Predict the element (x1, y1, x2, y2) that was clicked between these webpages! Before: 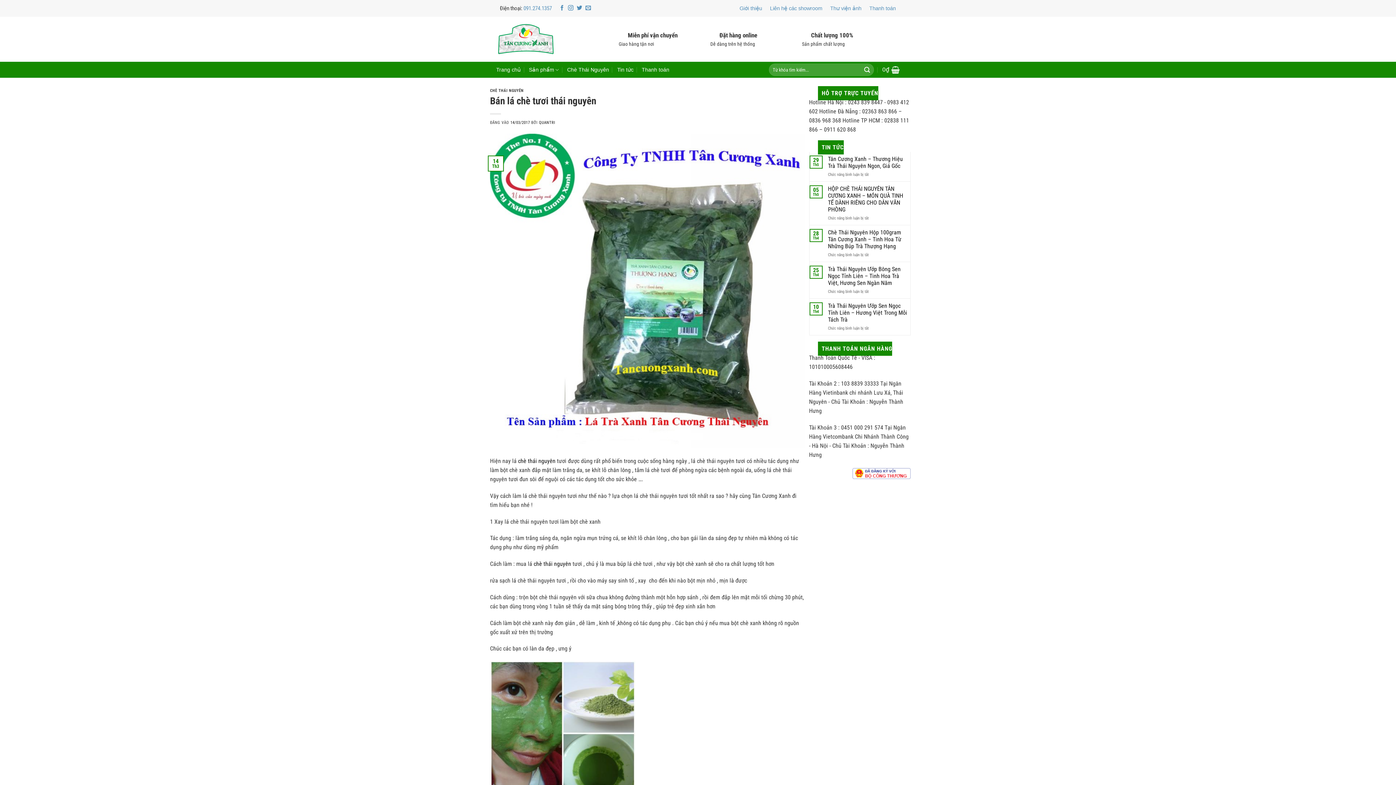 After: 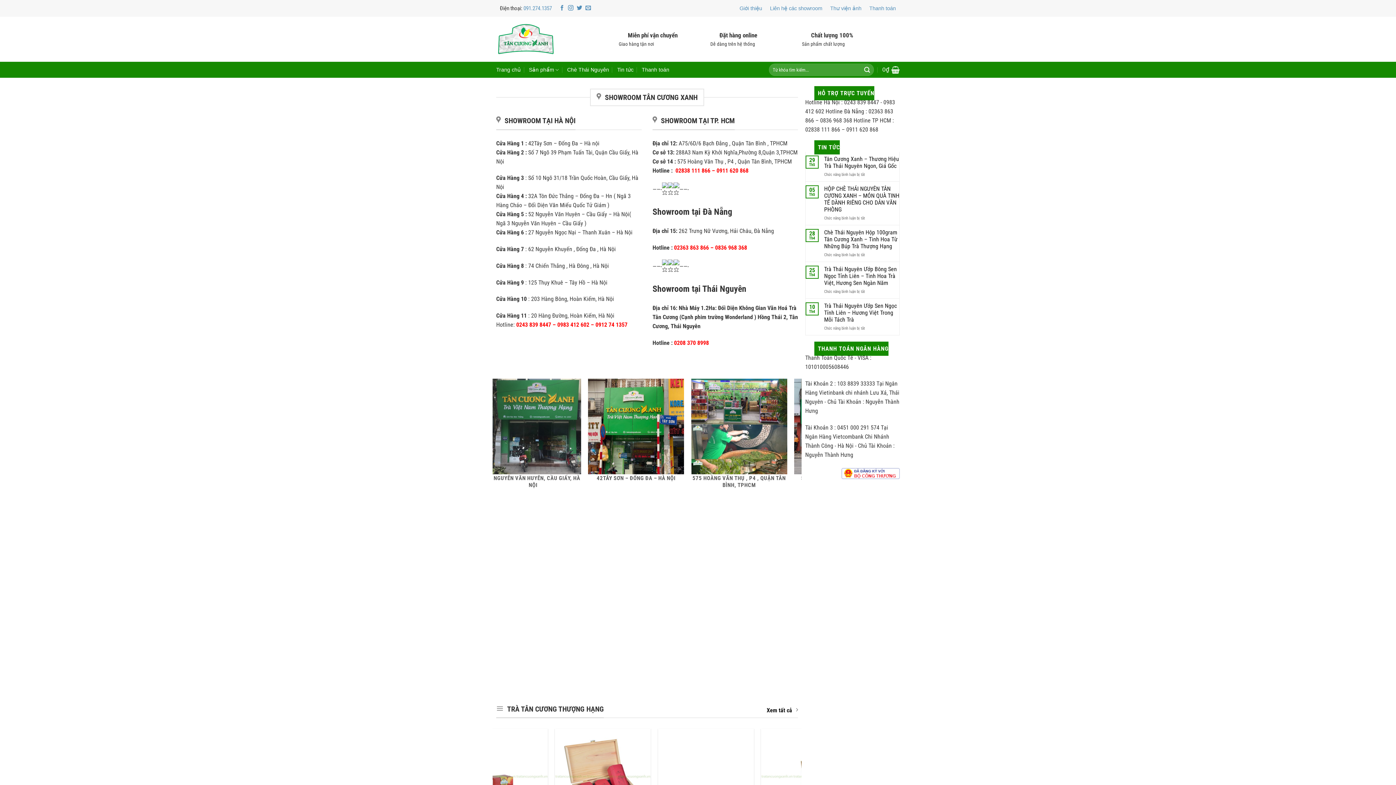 Action: bbox: (496, 20, 555, 58)